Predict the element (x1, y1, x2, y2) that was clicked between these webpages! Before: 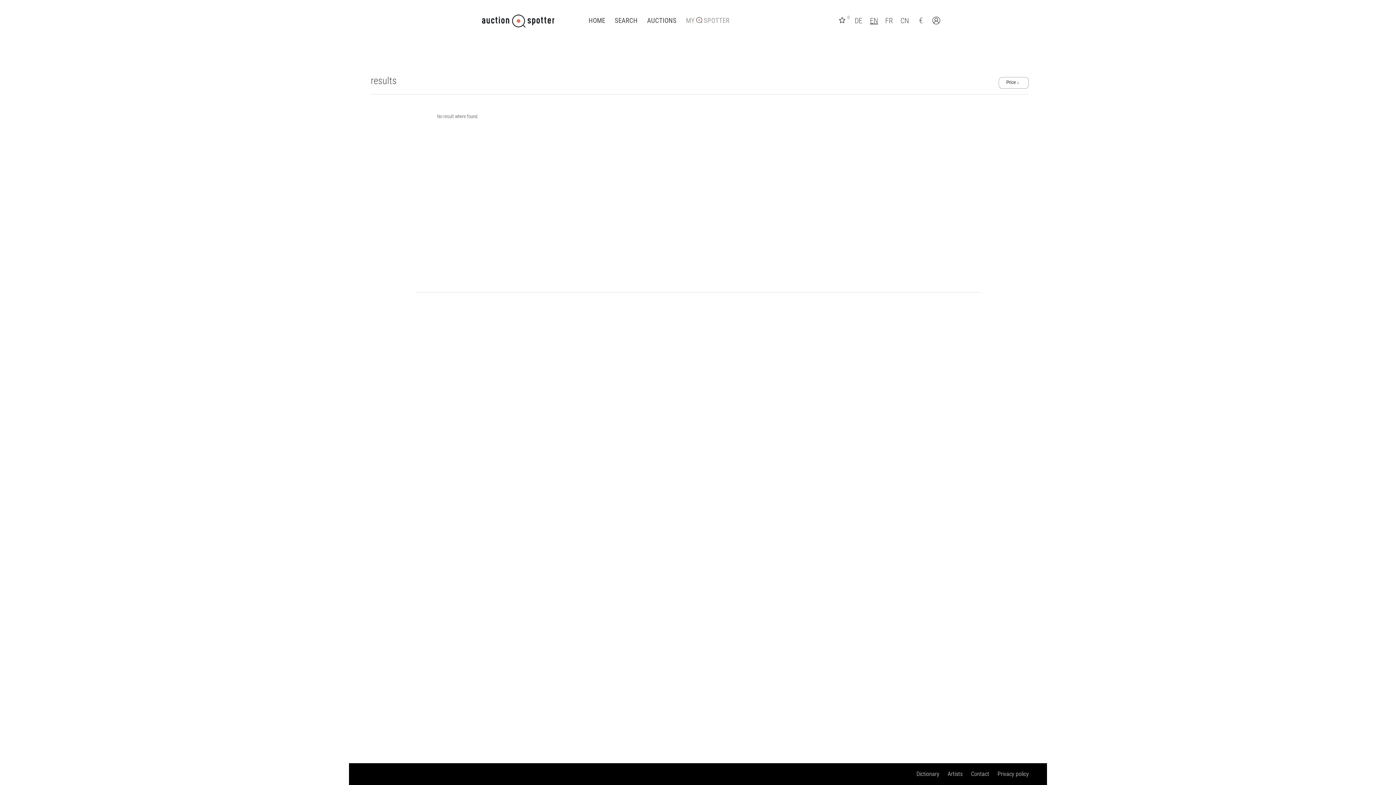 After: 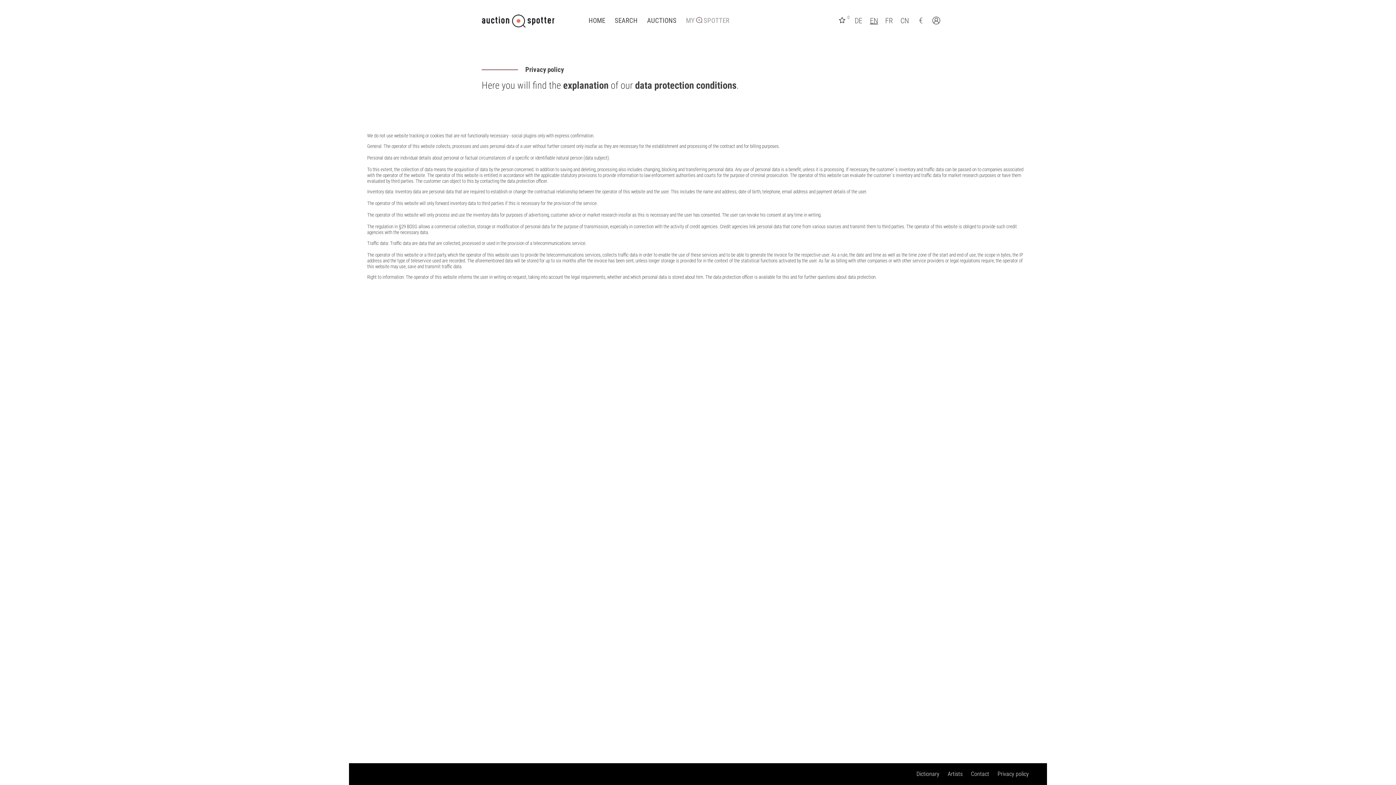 Action: bbox: (997, 770, 1029, 777) label: Privacy policy